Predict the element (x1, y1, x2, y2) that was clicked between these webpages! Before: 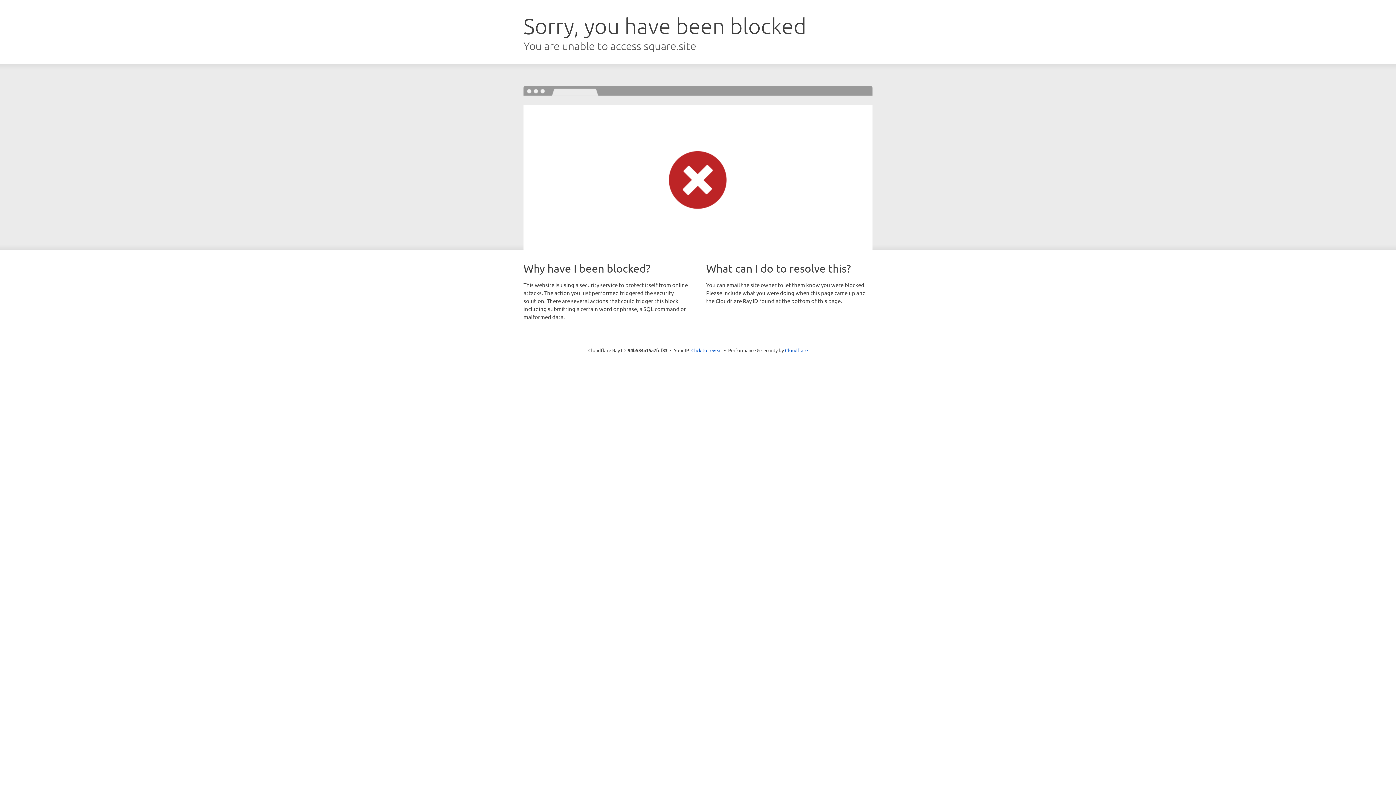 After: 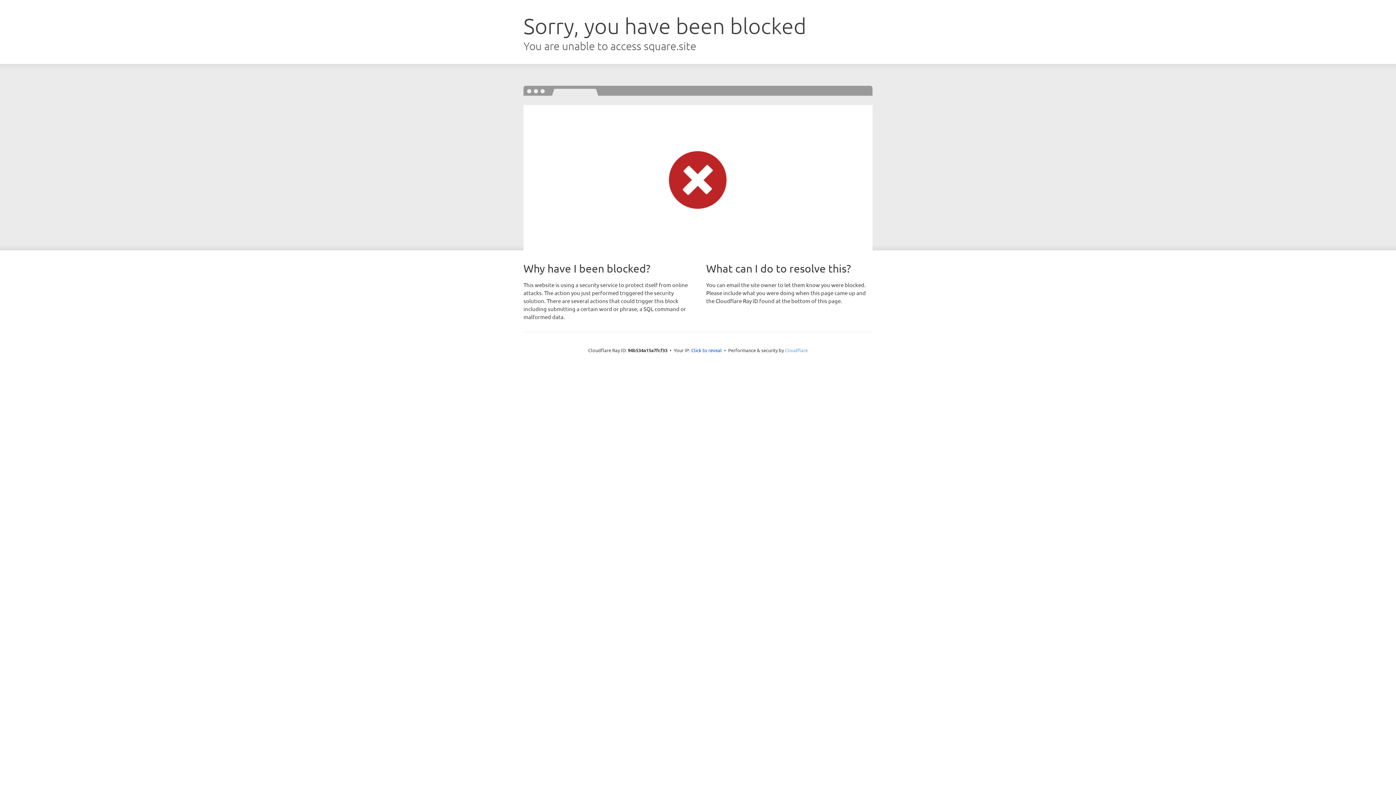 Action: label: Cloudflare bbox: (785, 347, 808, 353)